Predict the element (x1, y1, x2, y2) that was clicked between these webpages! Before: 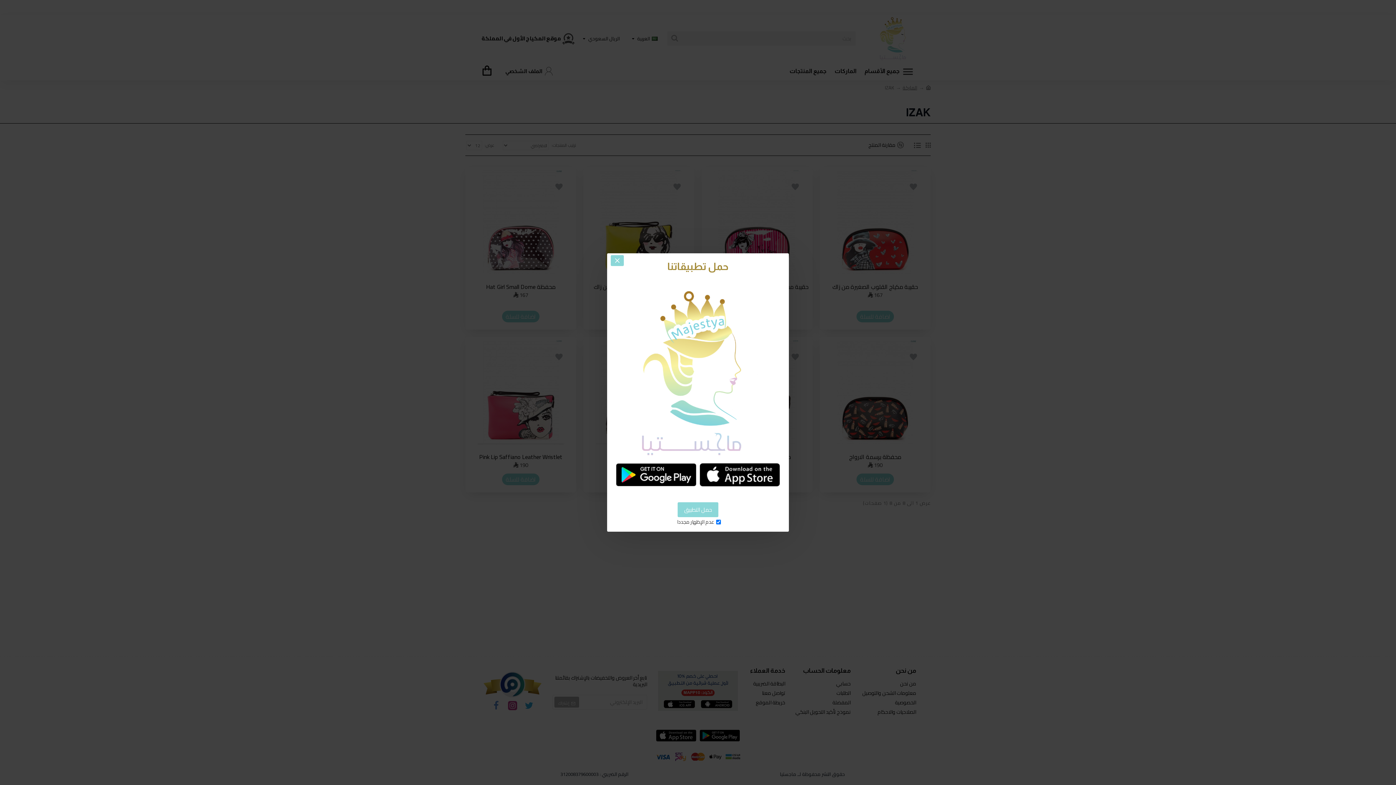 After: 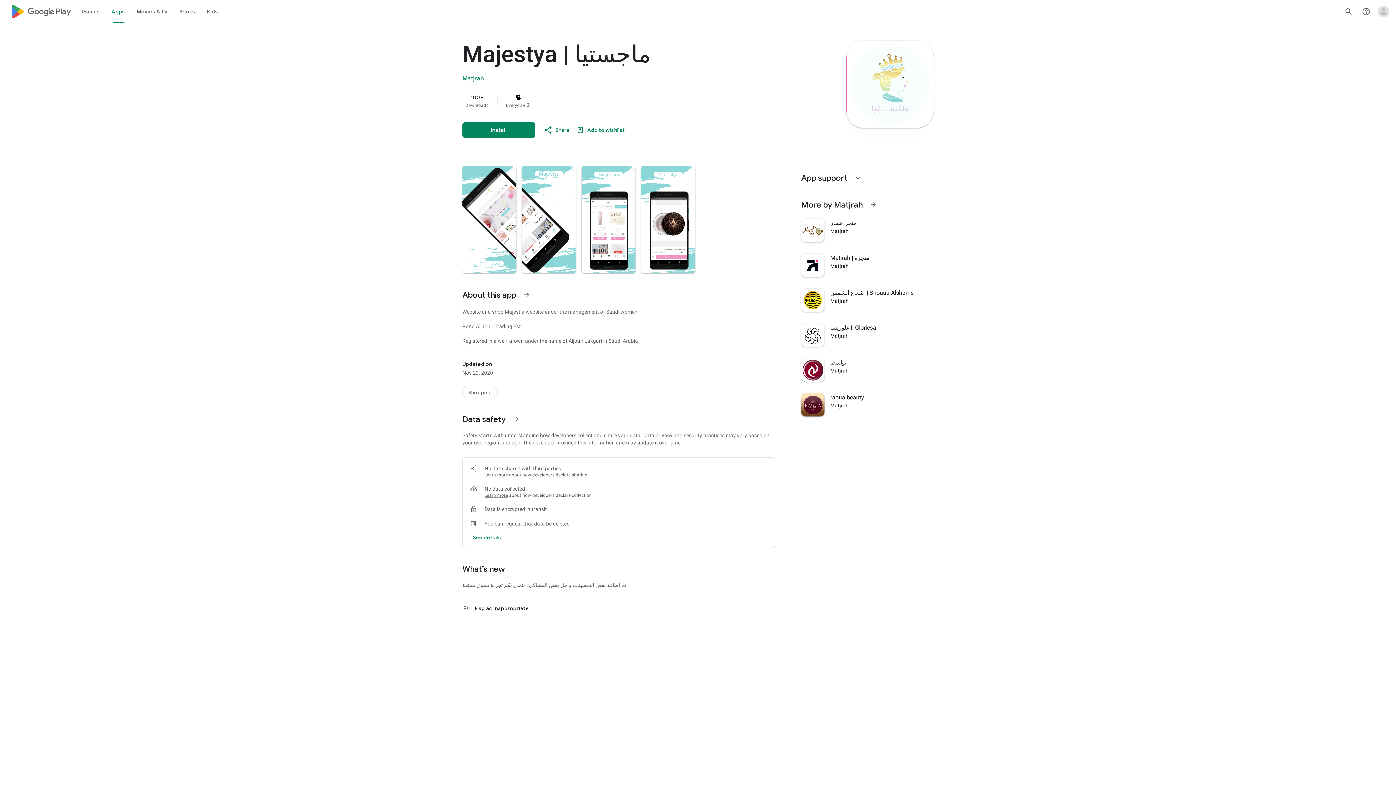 Action: bbox: (616, 461, 696, 488)